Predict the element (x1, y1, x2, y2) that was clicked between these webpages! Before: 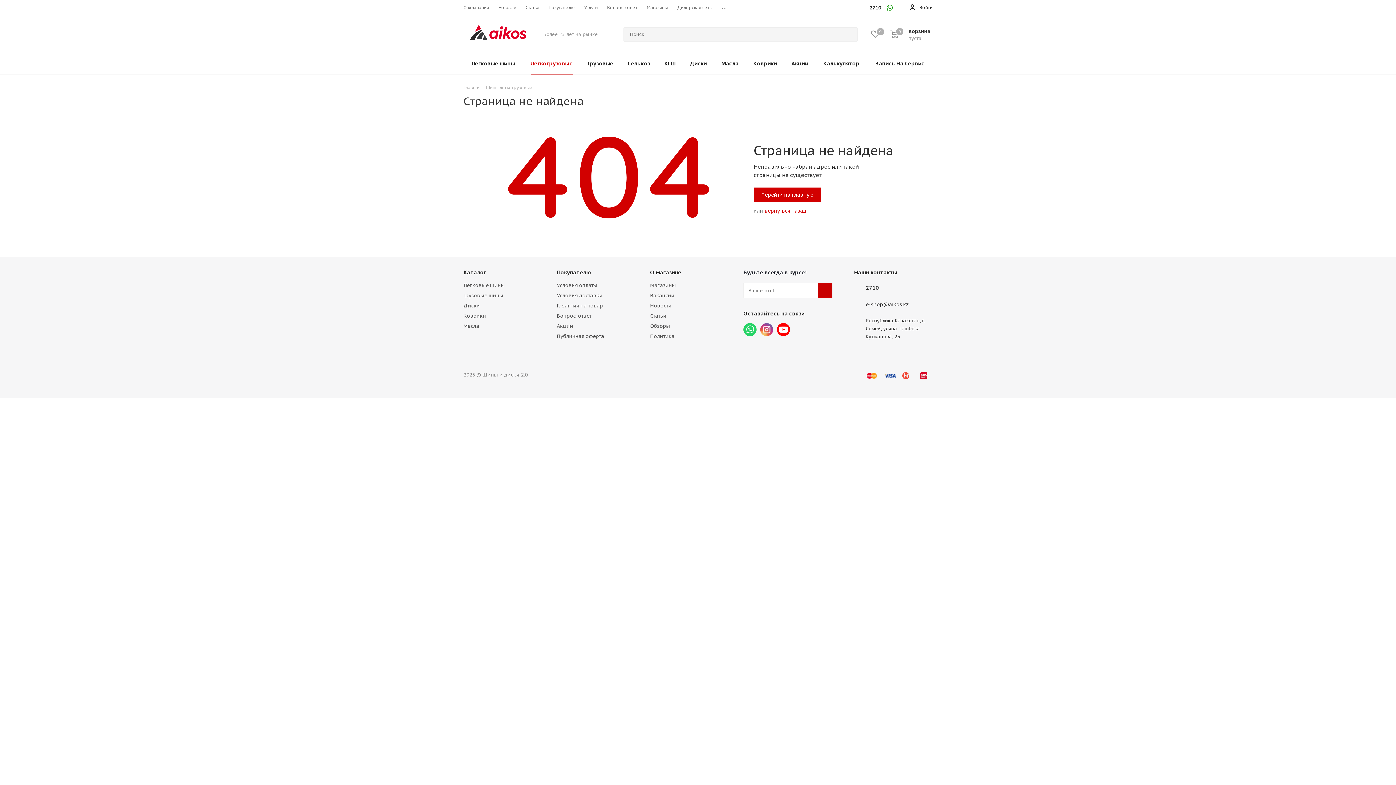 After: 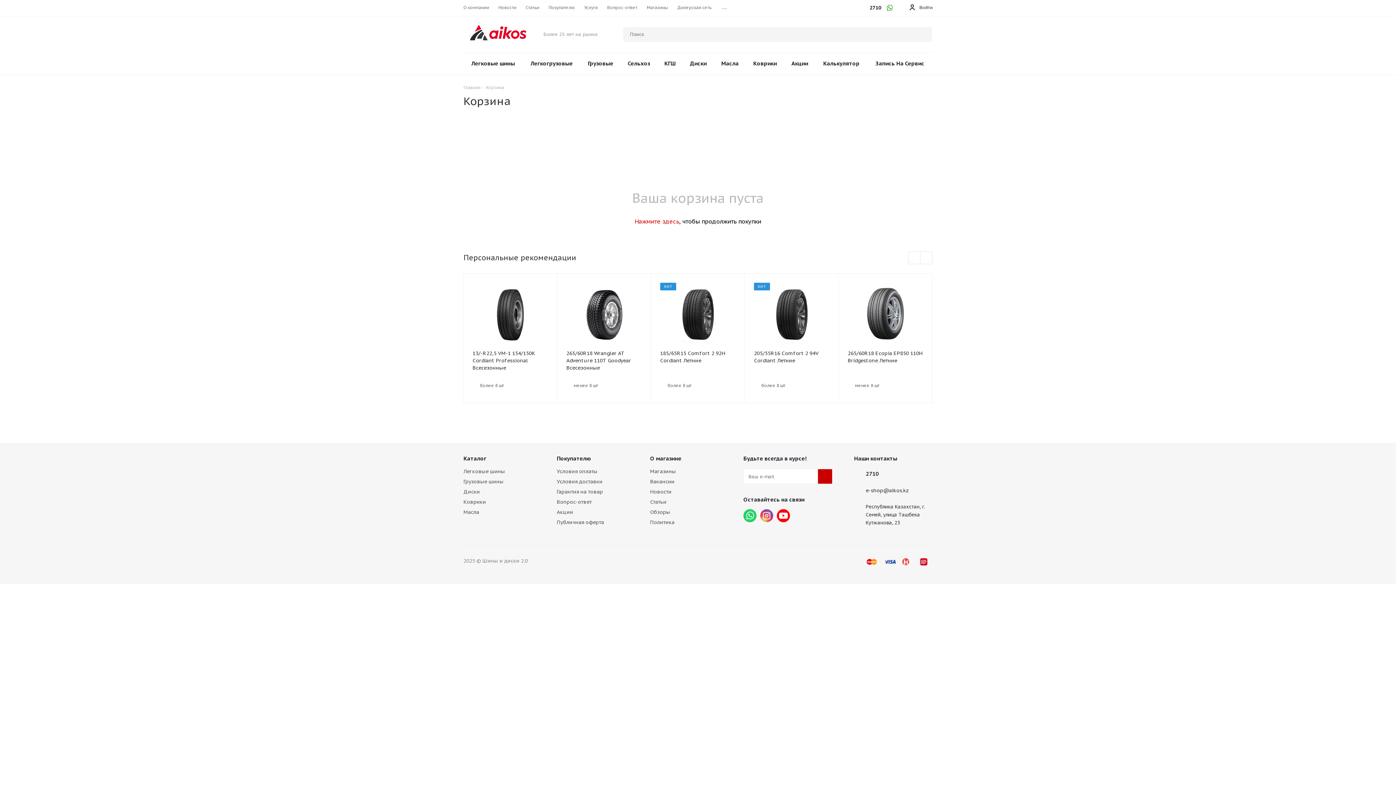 Action: label:  
Корзина
пуста
0 bbox: (890, 30, 930, 38)